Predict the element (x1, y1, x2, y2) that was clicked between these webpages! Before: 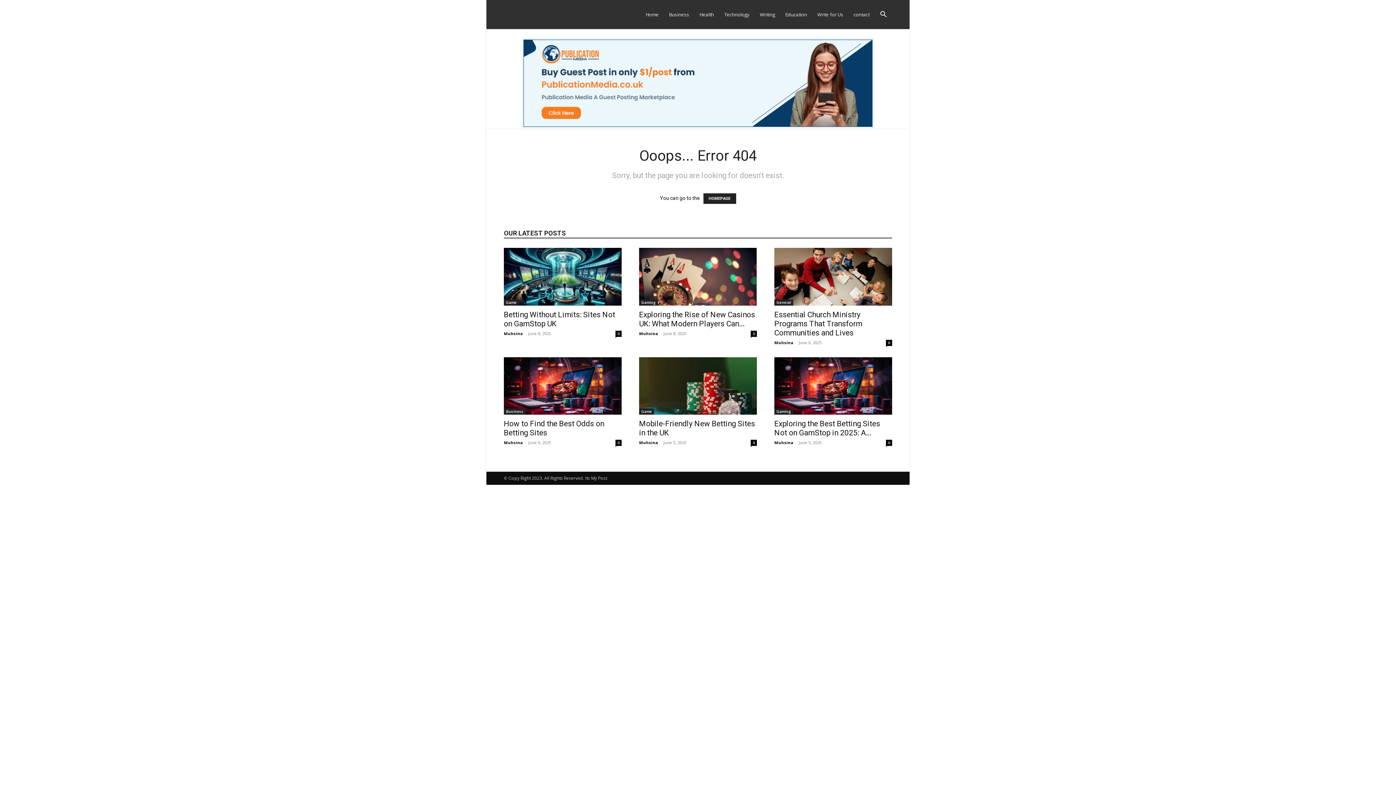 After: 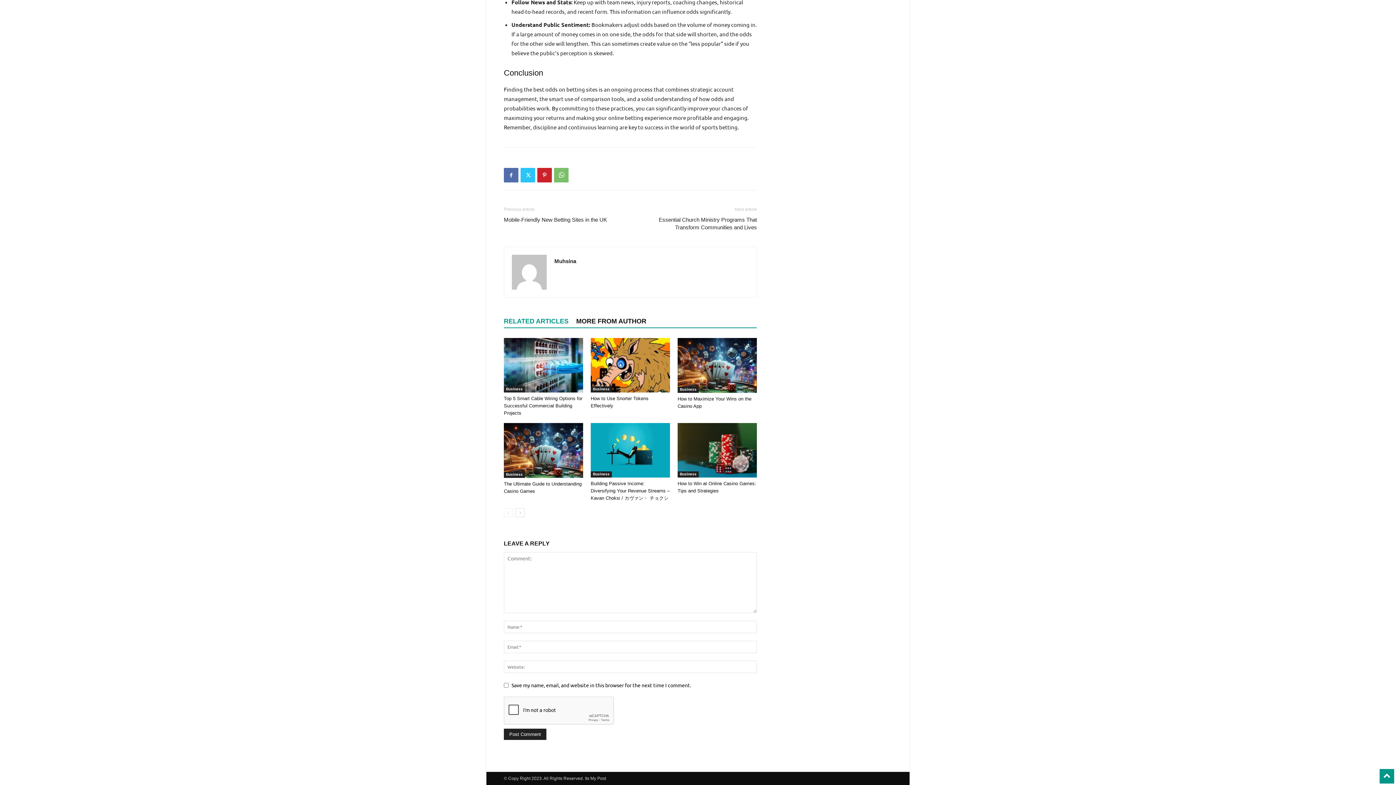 Action: bbox: (615, 440, 621, 446) label: 0